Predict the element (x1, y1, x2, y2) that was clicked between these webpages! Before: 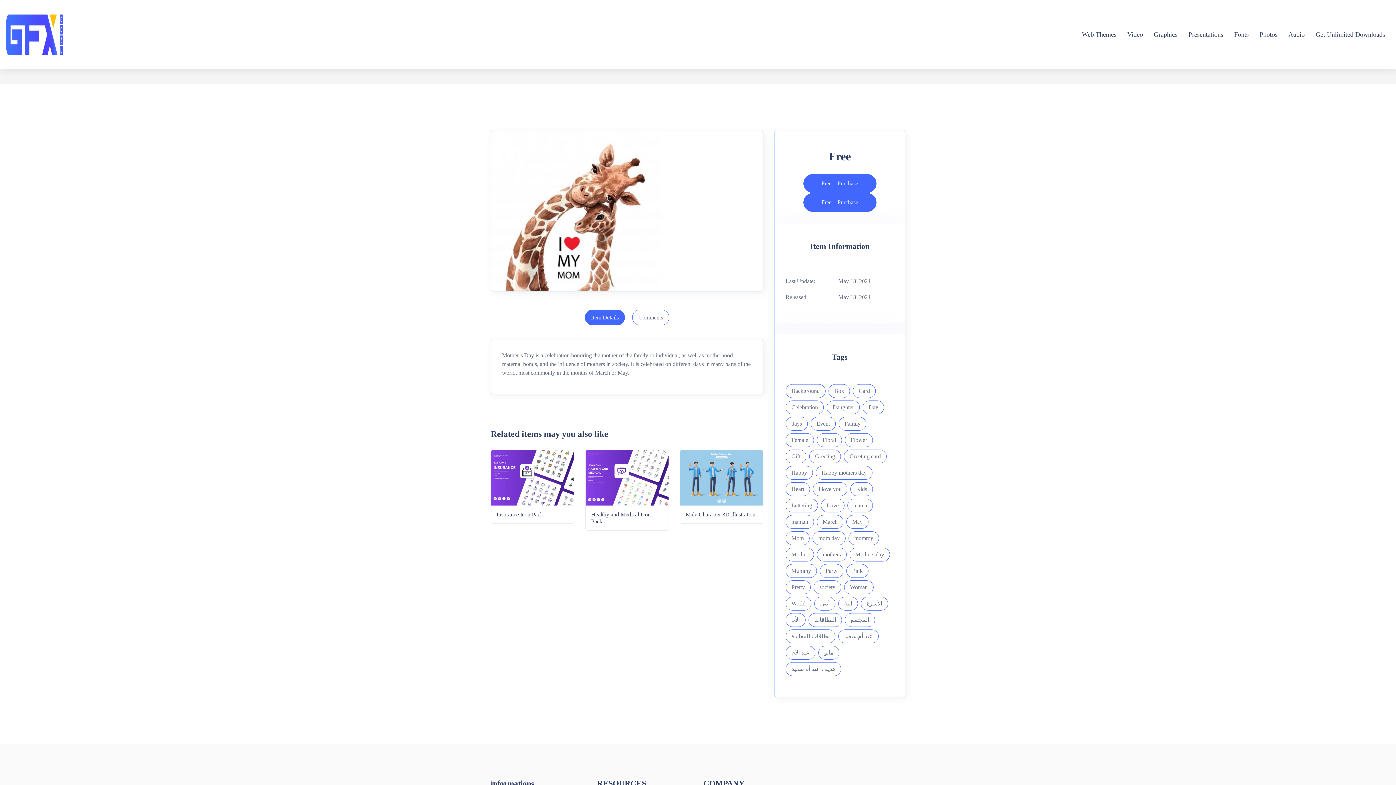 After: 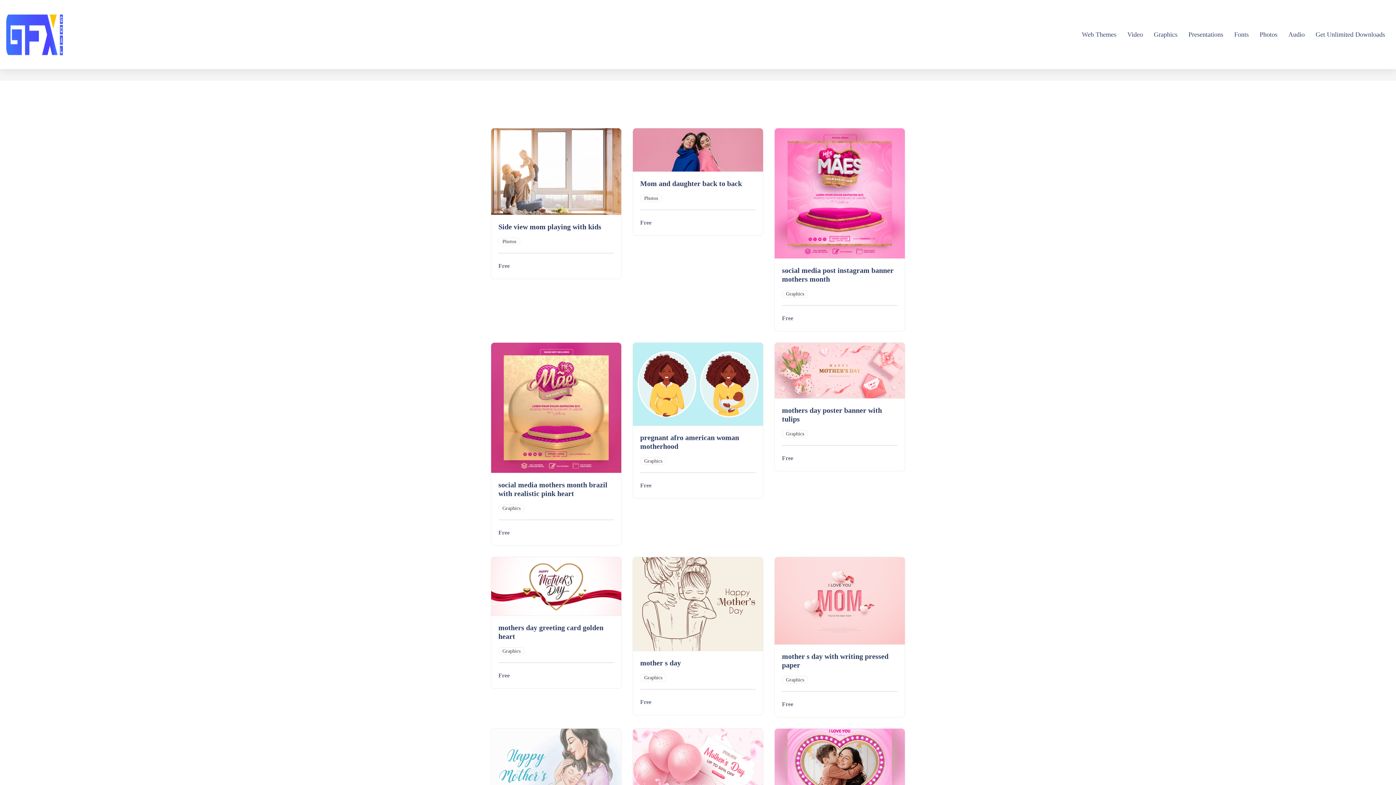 Action: bbox: (816, 466, 872, 480) label: Happy mothers day